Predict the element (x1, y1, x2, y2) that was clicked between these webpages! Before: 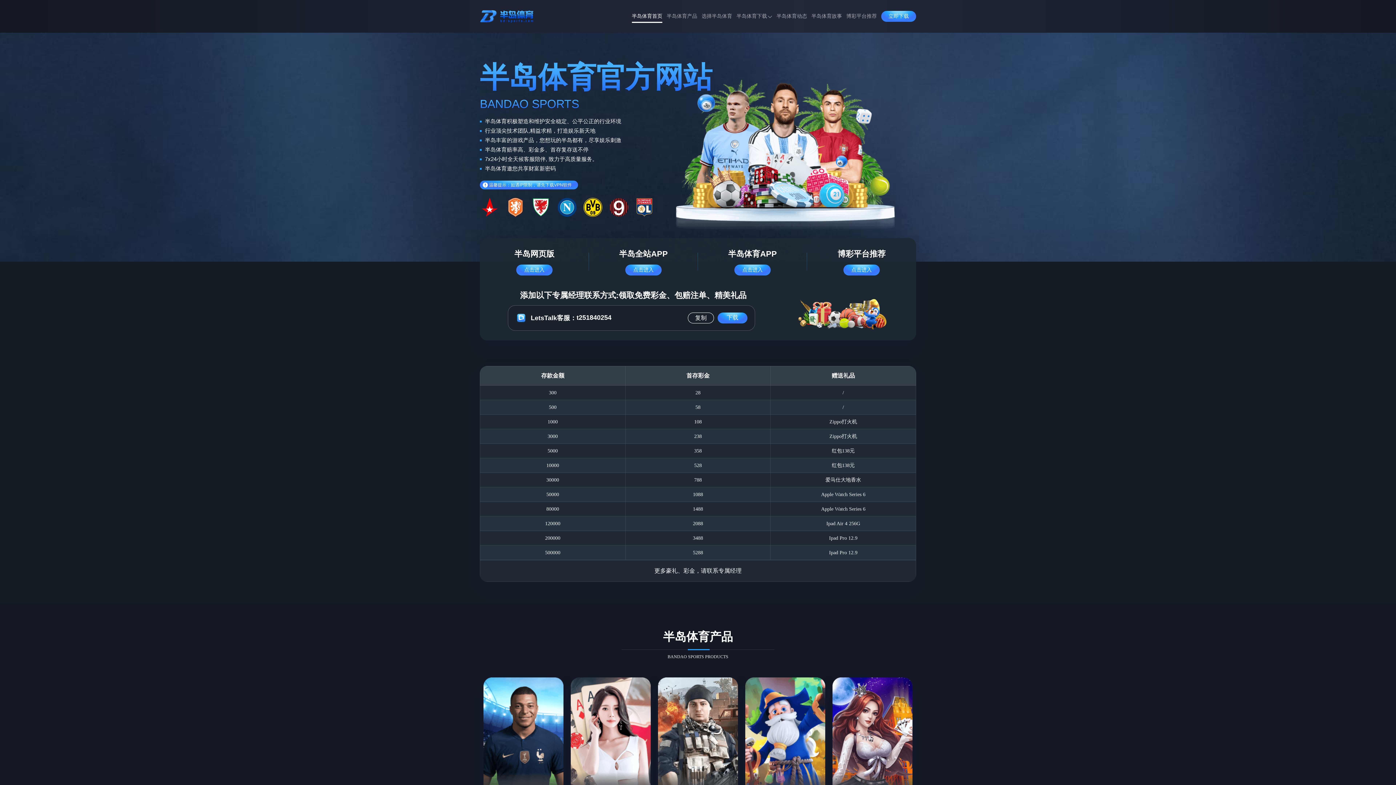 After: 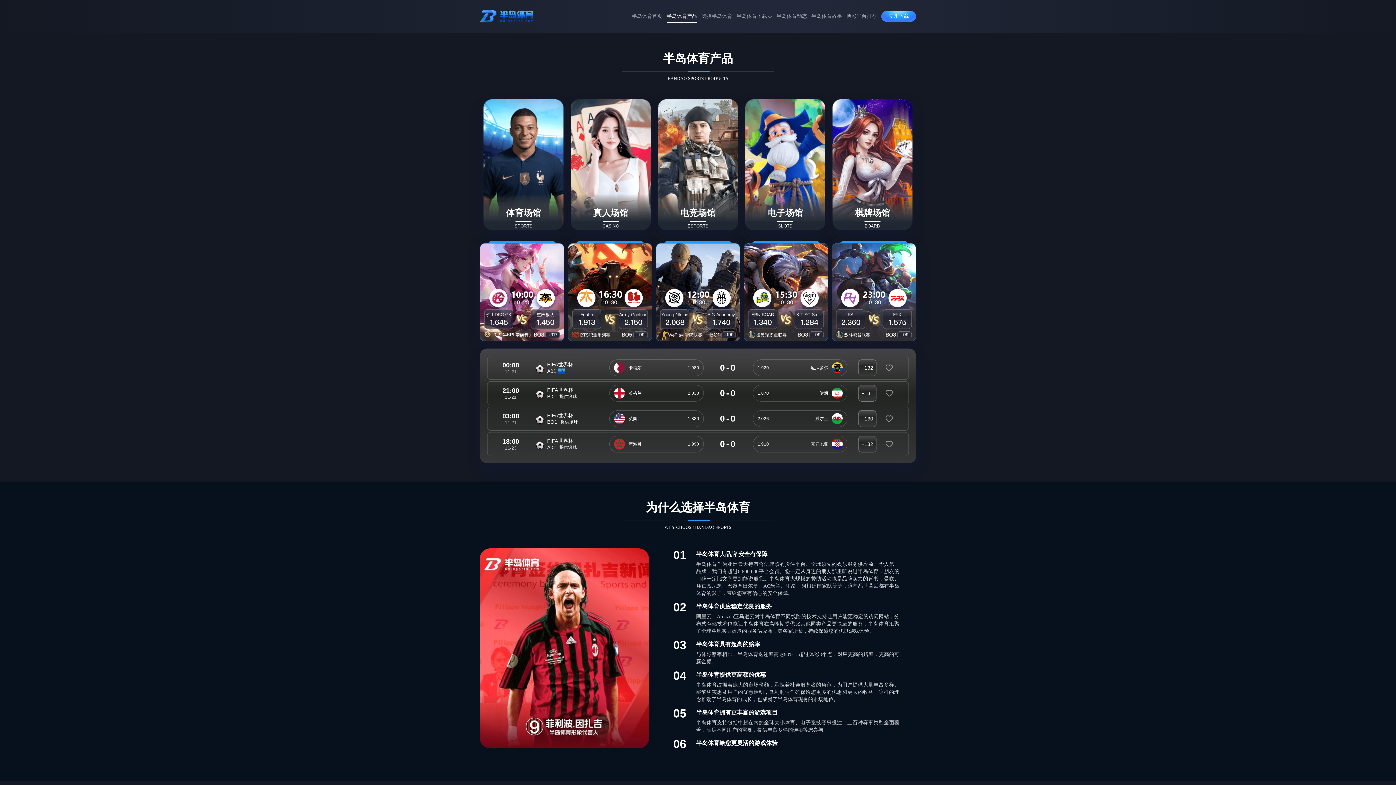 Action: label: 半岛体育产品 bbox: (666, 8, 697, 24)